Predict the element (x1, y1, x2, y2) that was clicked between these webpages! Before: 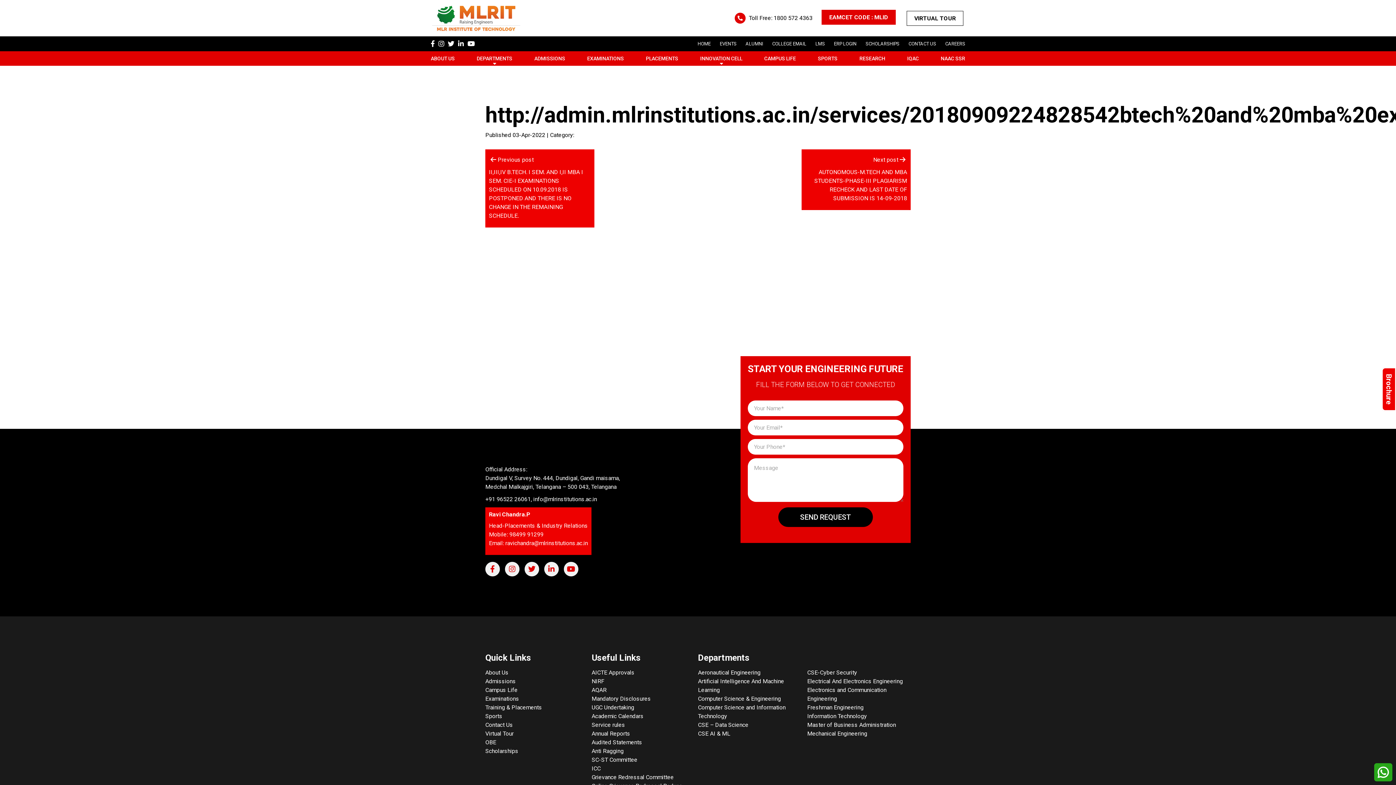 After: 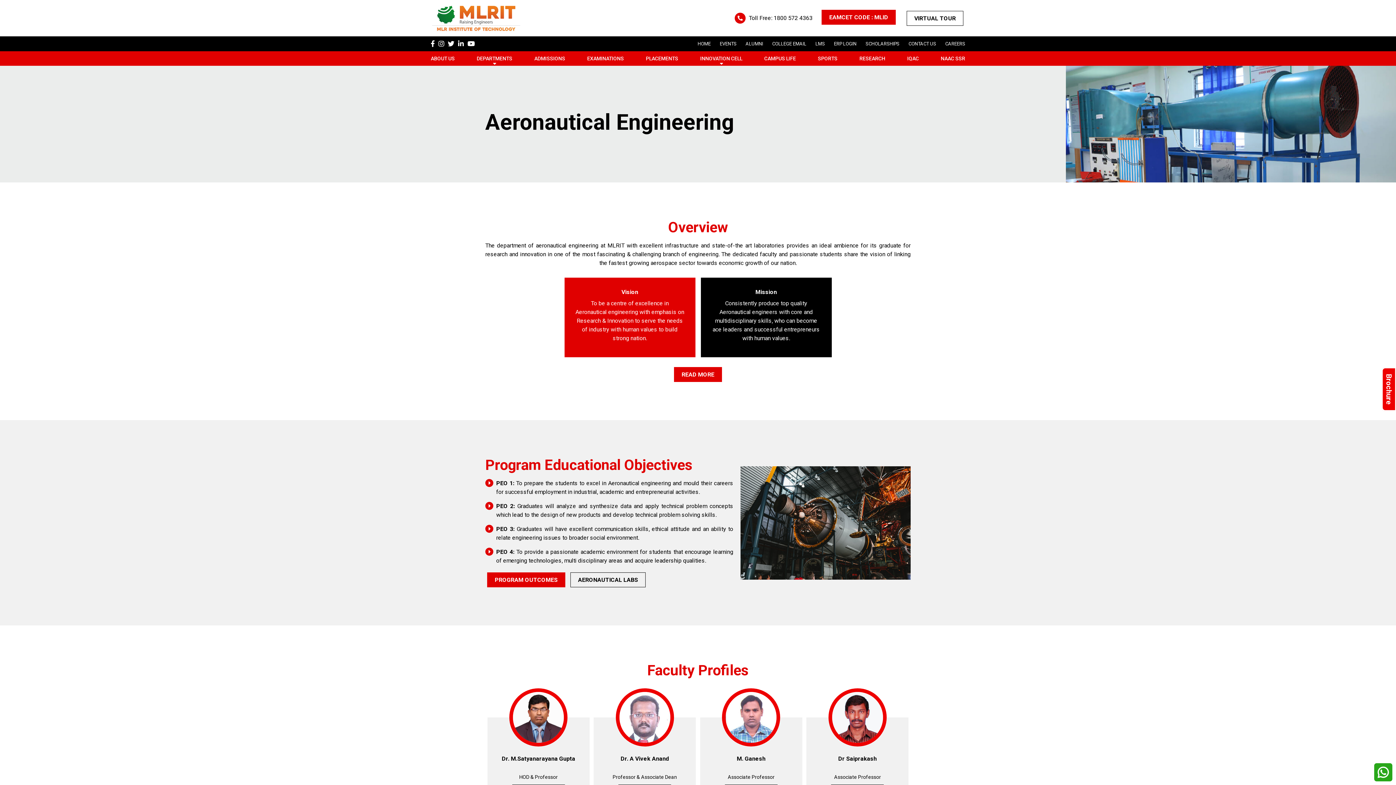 Action: label: Aeronautical Engineering bbox: (698, 669, 760, 676)